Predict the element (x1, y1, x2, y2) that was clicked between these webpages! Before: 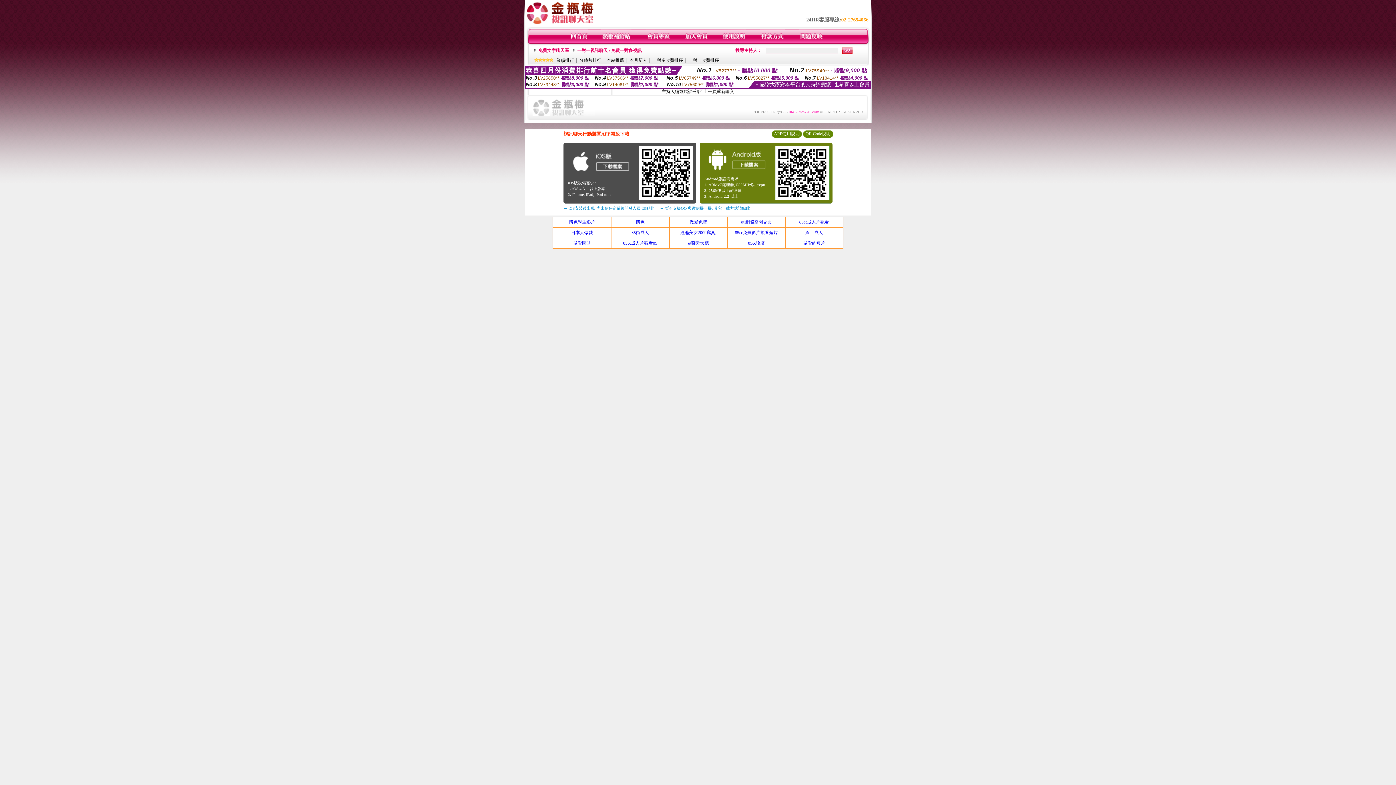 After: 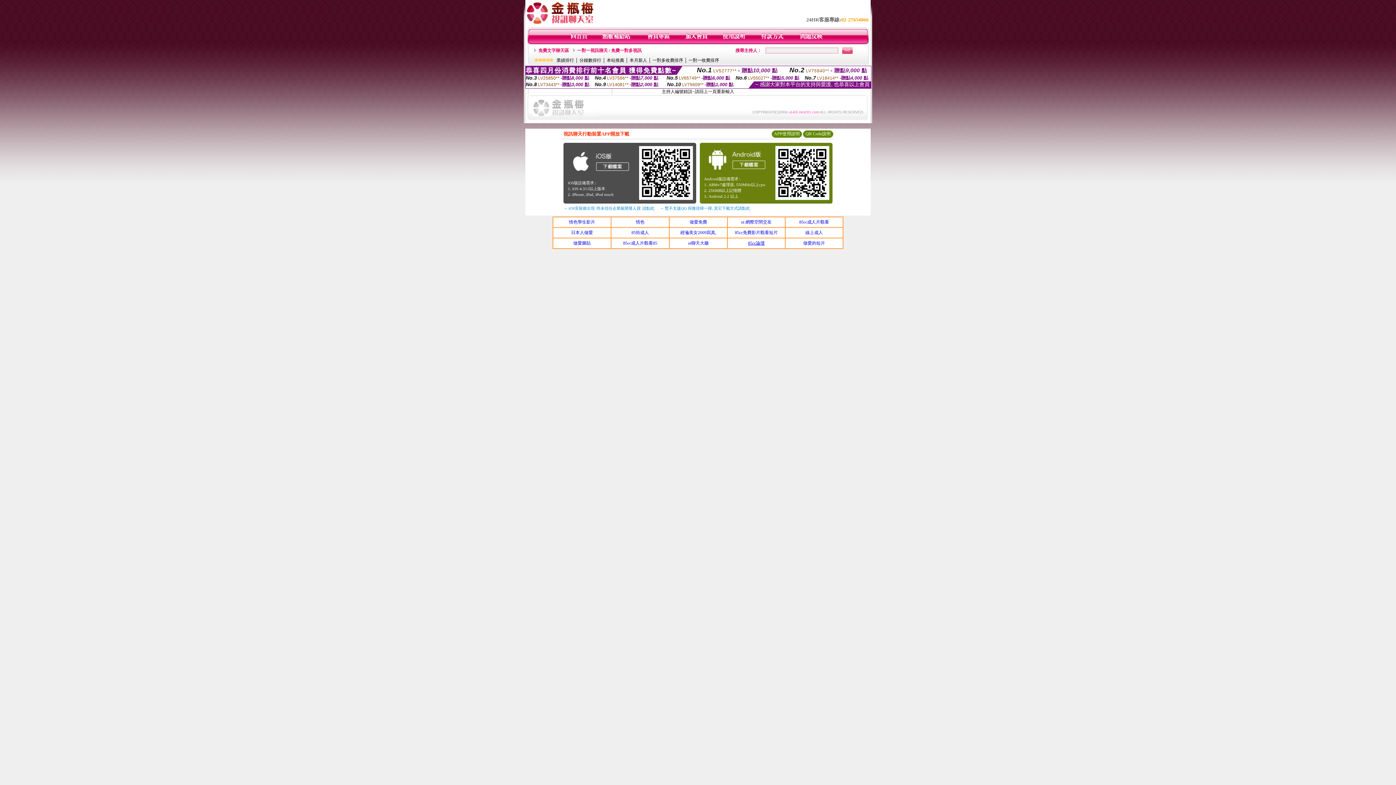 Action: label: 85cc論壇 bbox: (748, 240, 764, 245)